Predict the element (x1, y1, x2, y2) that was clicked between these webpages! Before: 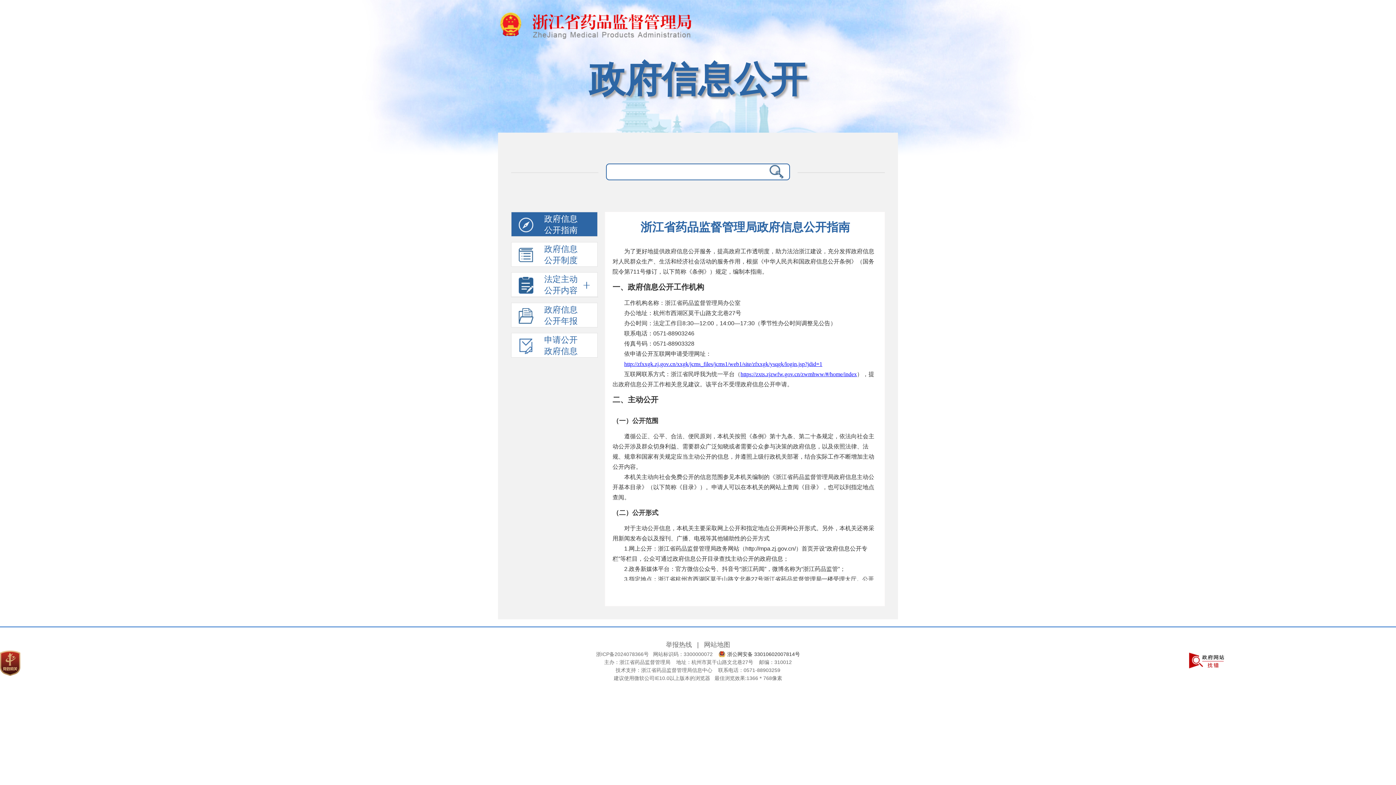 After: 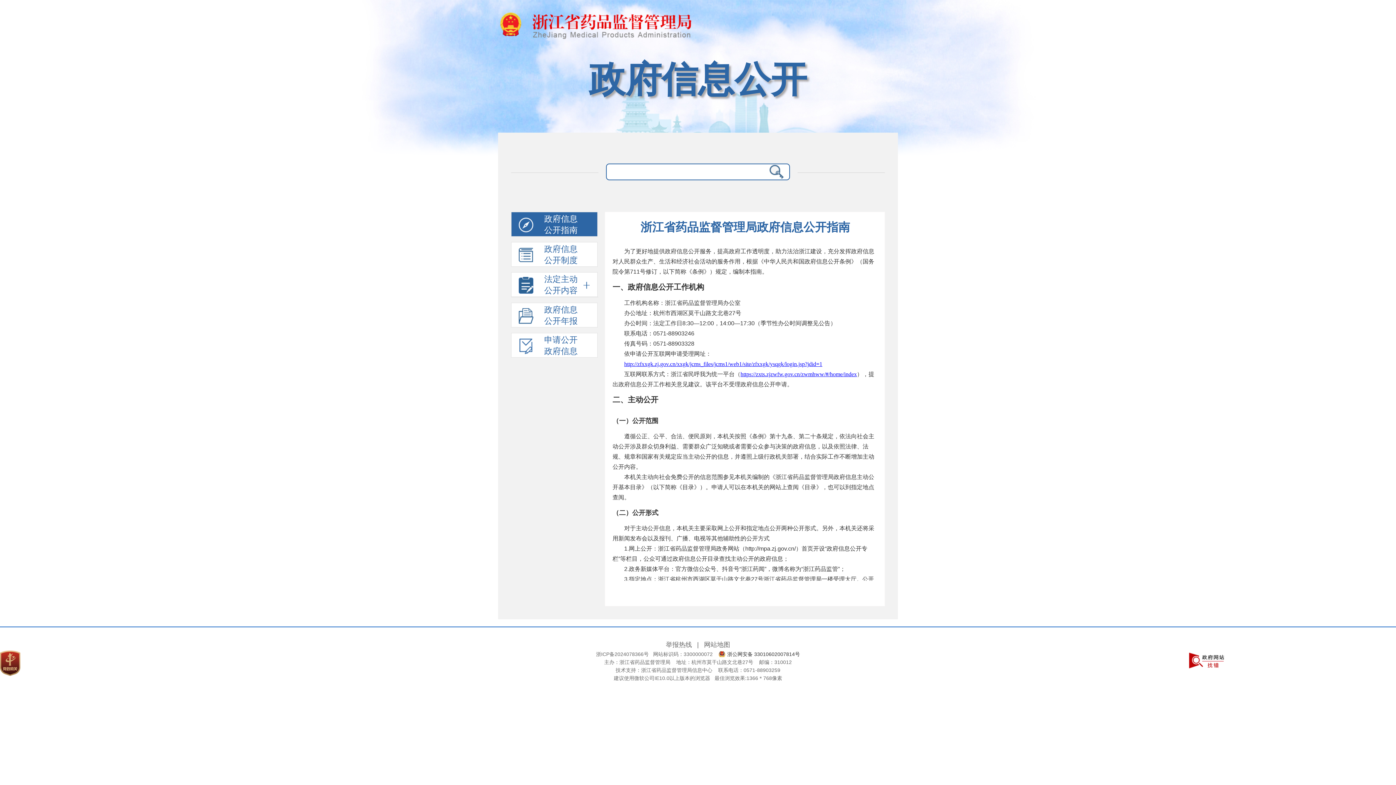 Action: bbox: (0, 671, 20, 677)